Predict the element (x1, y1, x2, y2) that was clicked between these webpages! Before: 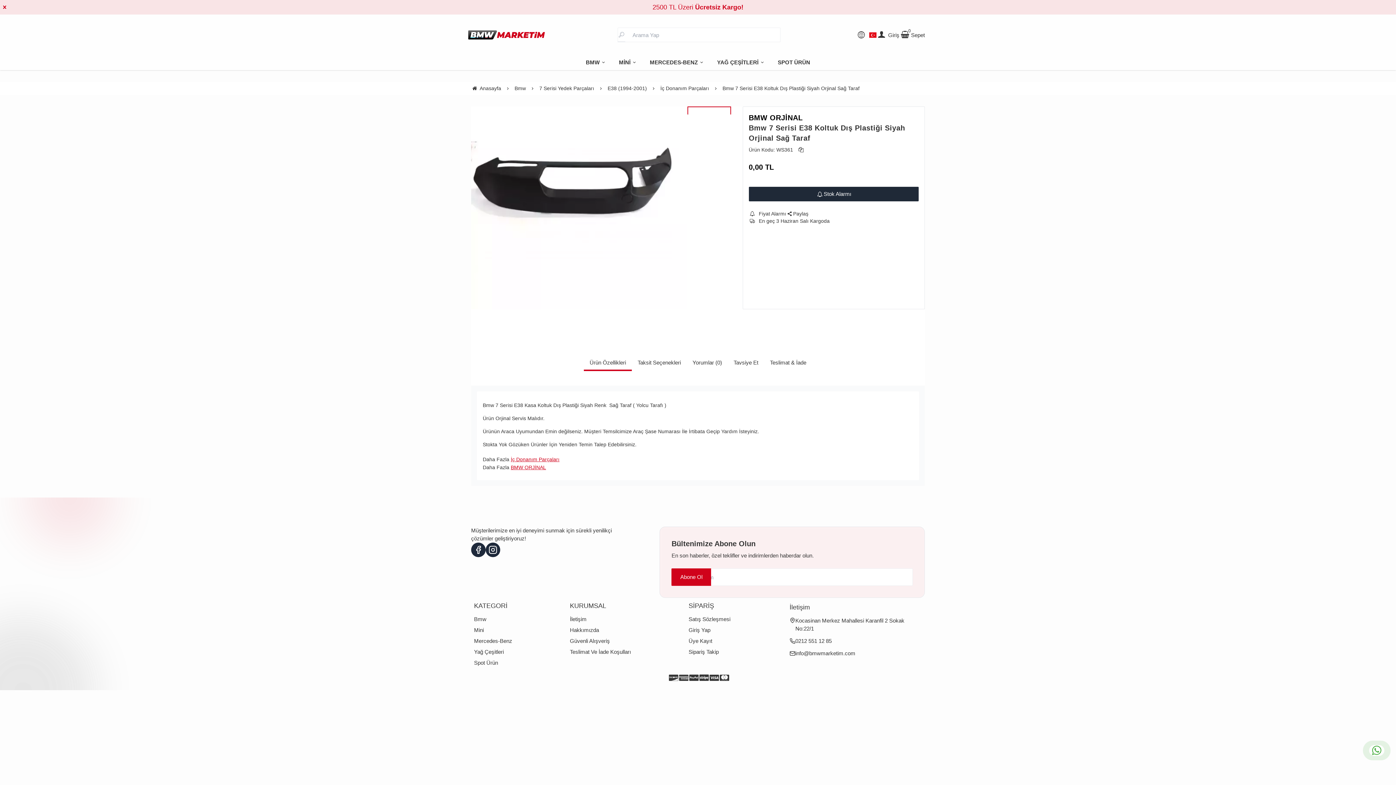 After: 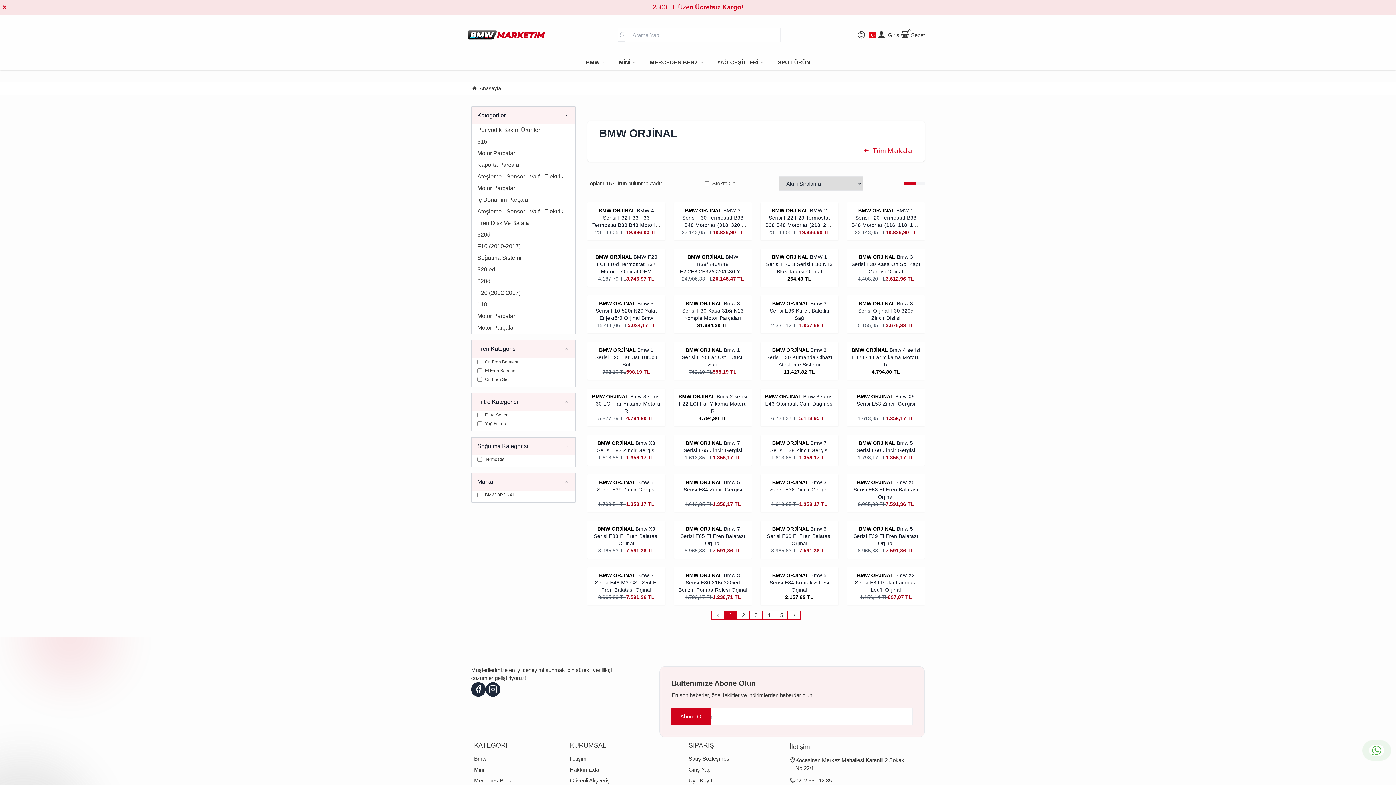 Action: label: BMW ORJİNAL bbox: (748, 112, 918, 122)